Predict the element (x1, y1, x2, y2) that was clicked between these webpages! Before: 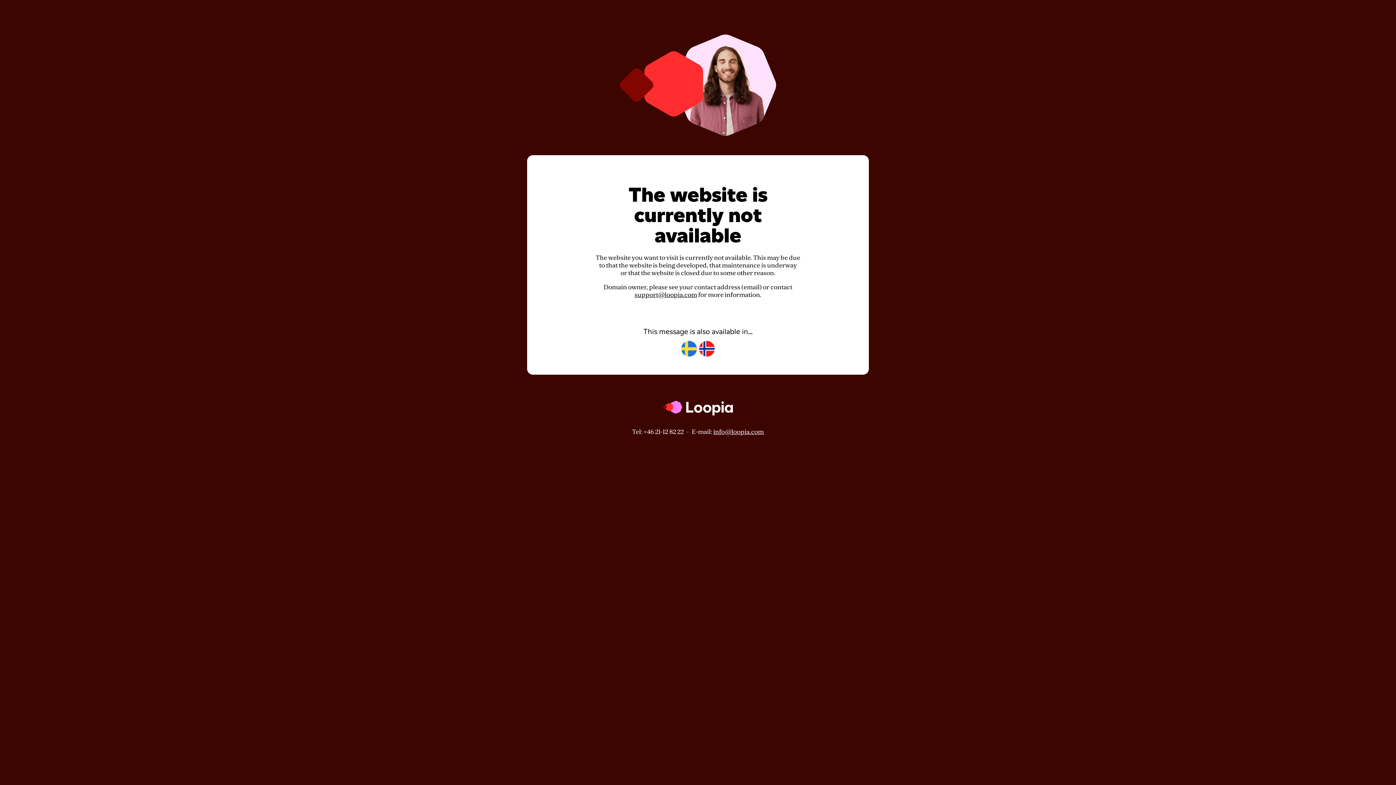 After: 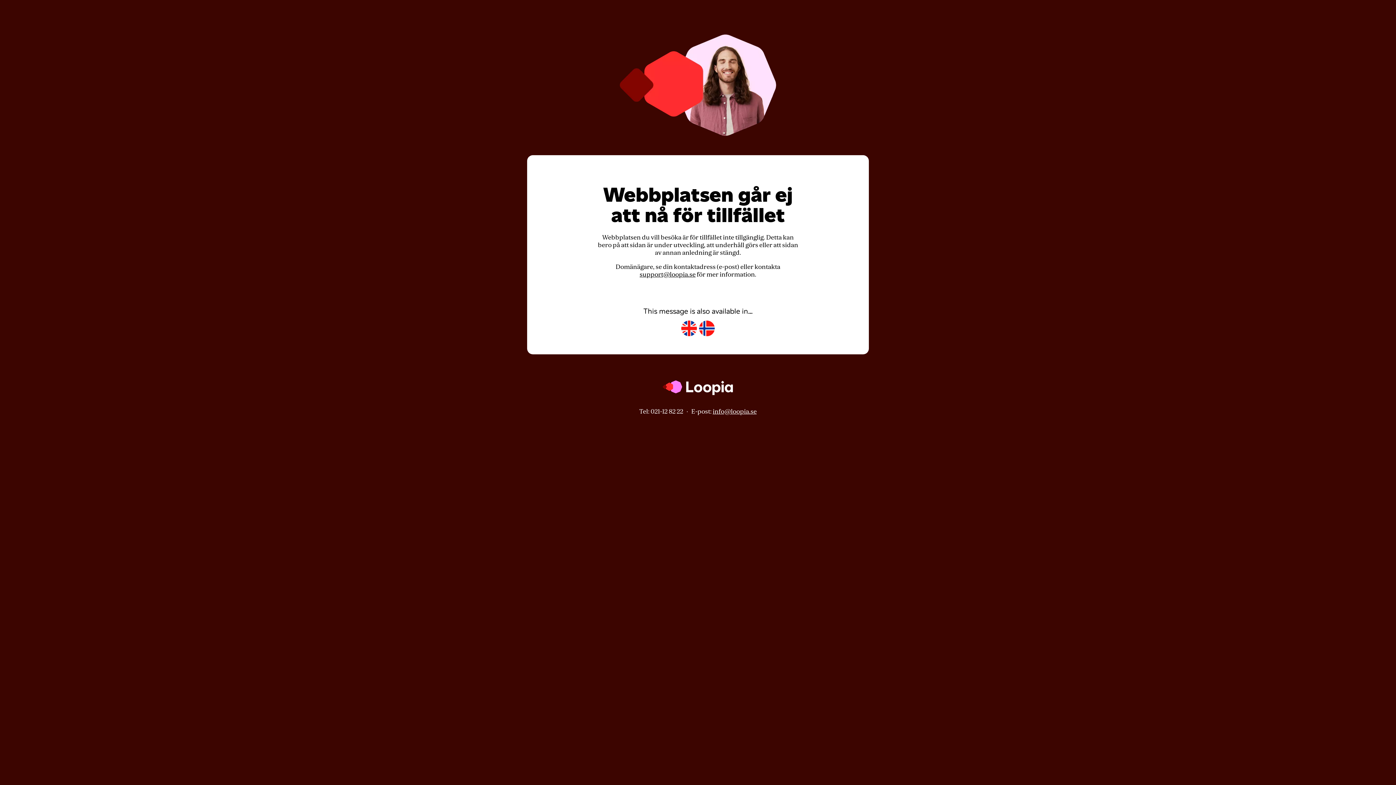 Action: bbox: (681, 341, 697, 357)